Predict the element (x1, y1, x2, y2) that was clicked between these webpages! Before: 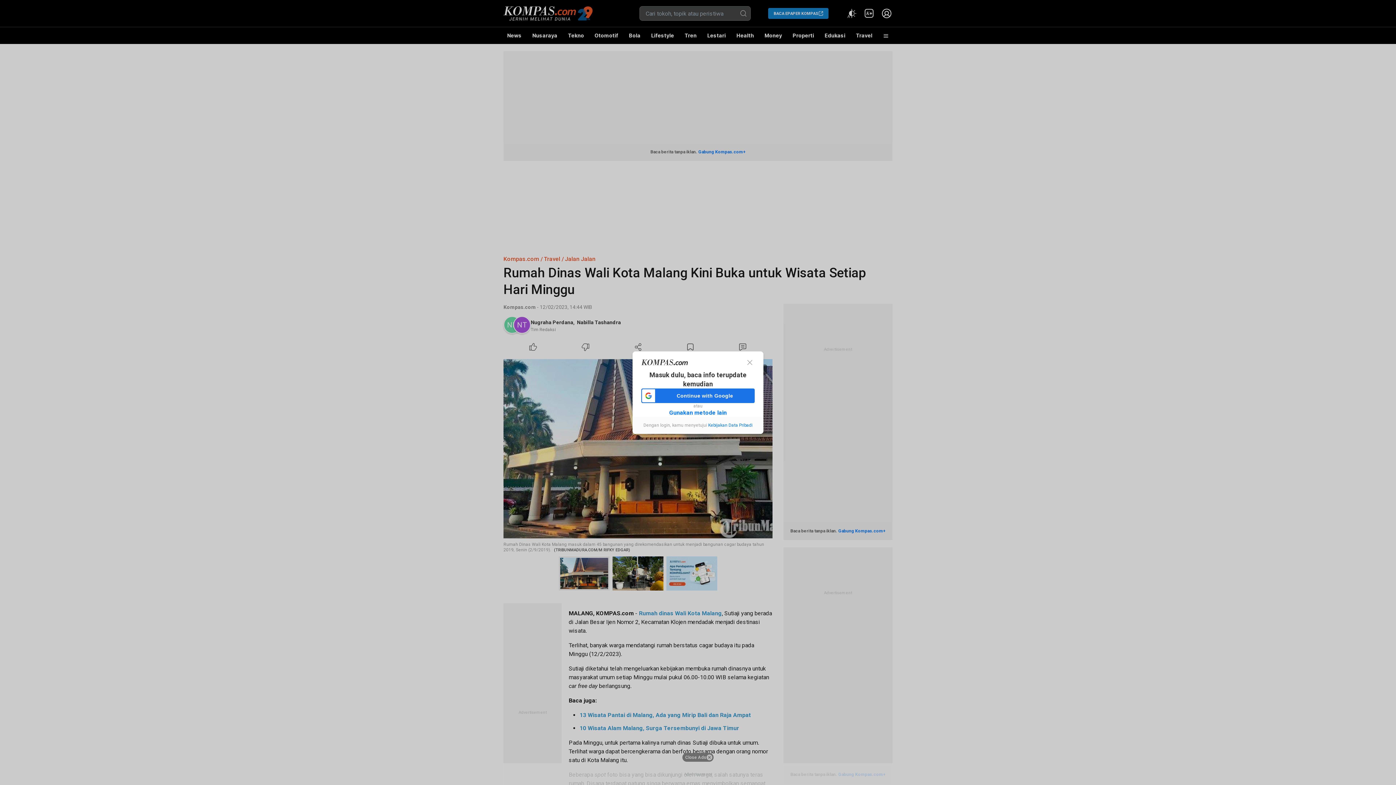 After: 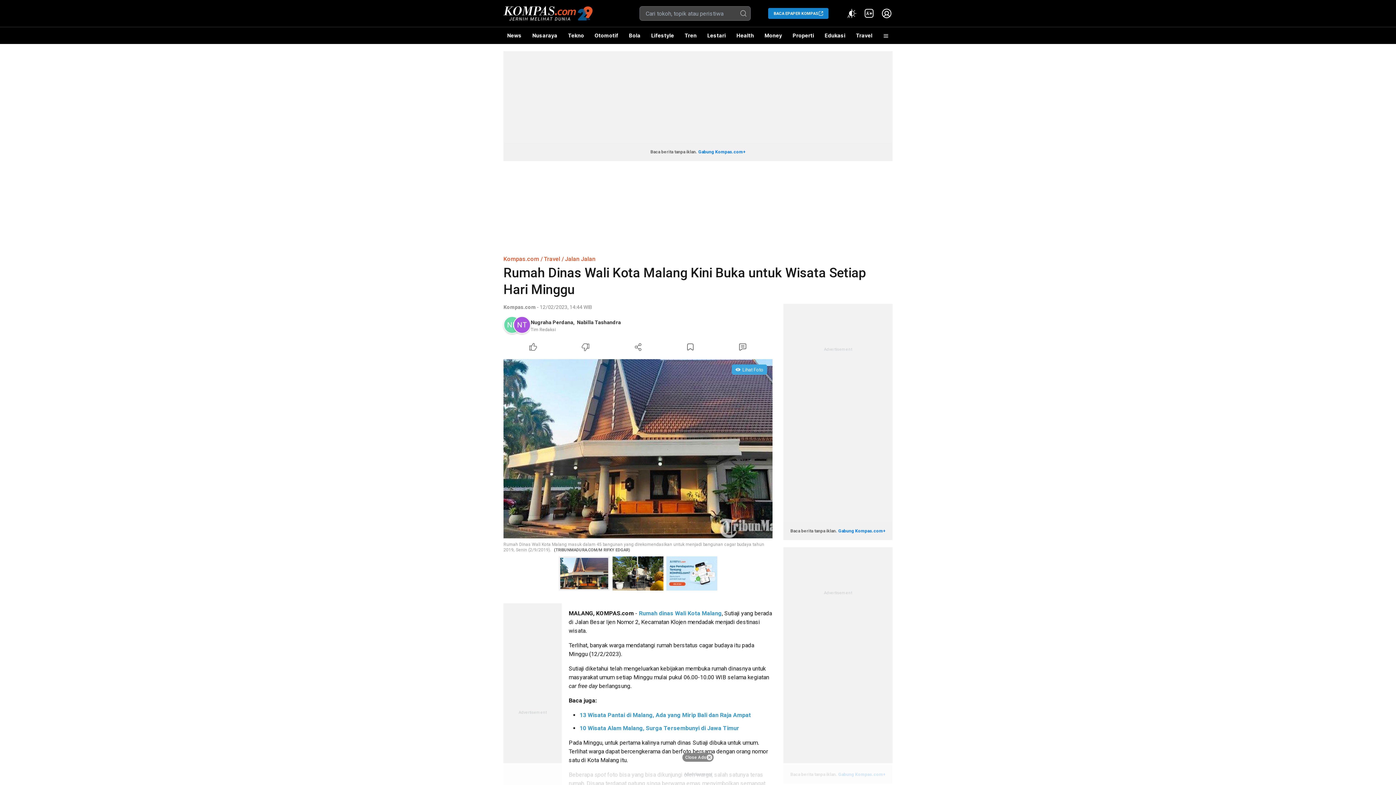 Action: bbox: (744, 357, 754, 367)